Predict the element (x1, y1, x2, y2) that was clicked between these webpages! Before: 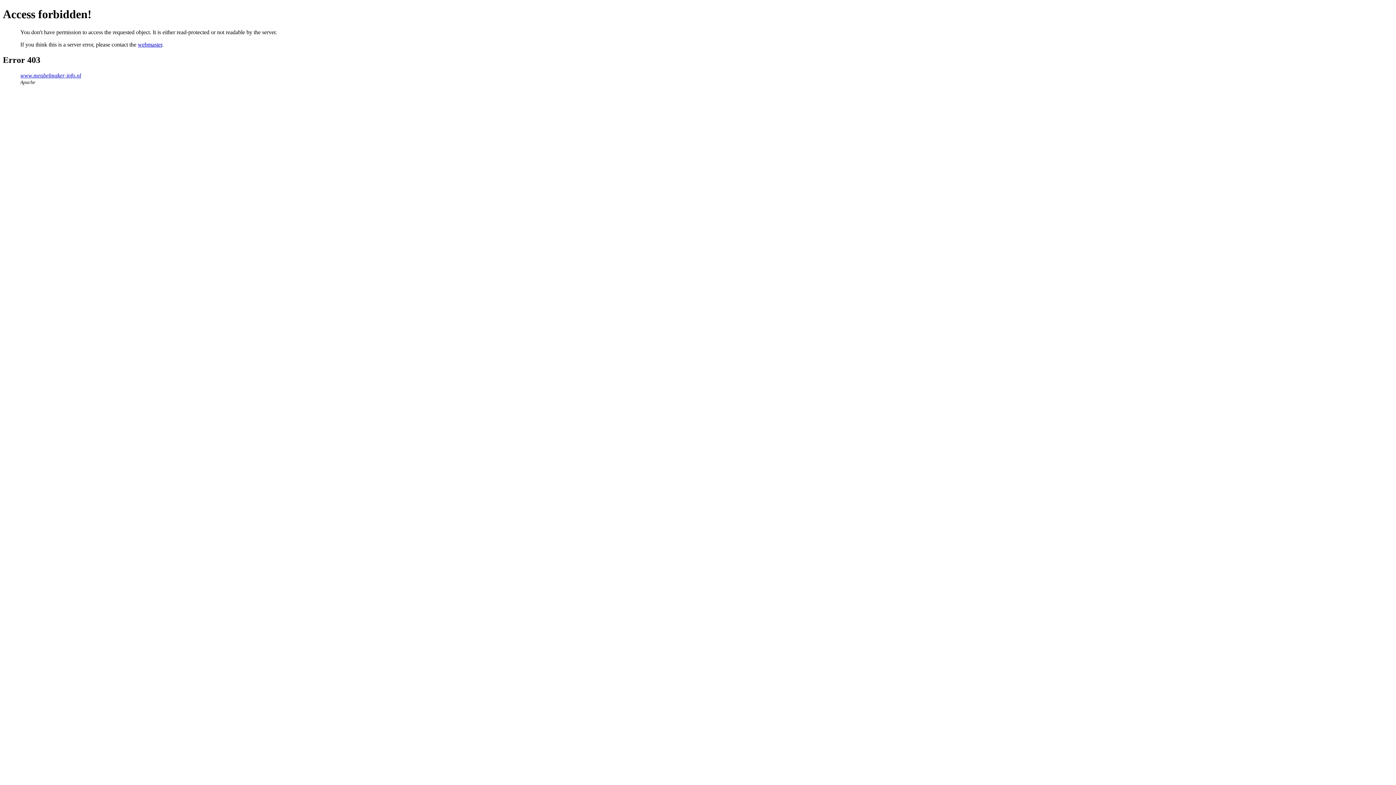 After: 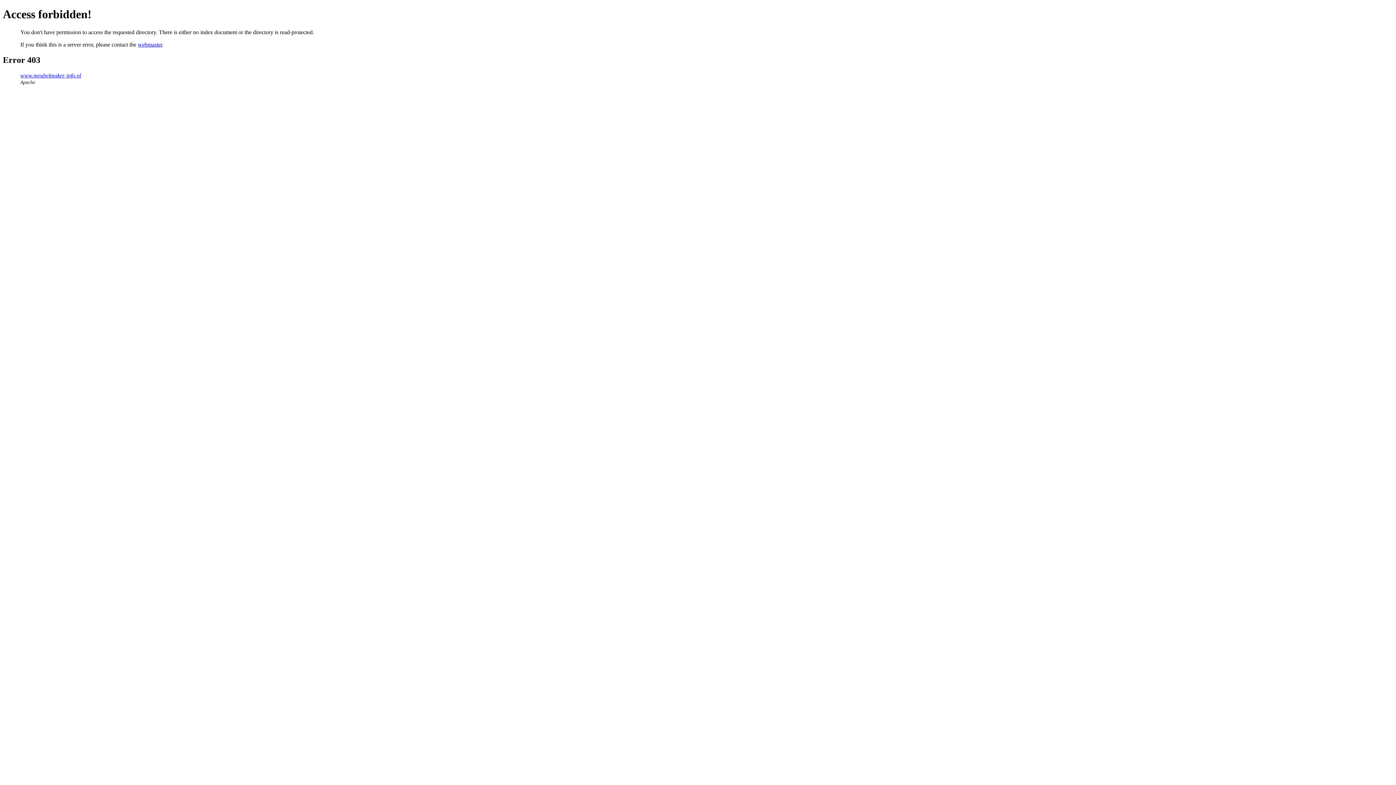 Action: label: www.meubelmaker-info.nl bbox: (20, 72, 81, 78)